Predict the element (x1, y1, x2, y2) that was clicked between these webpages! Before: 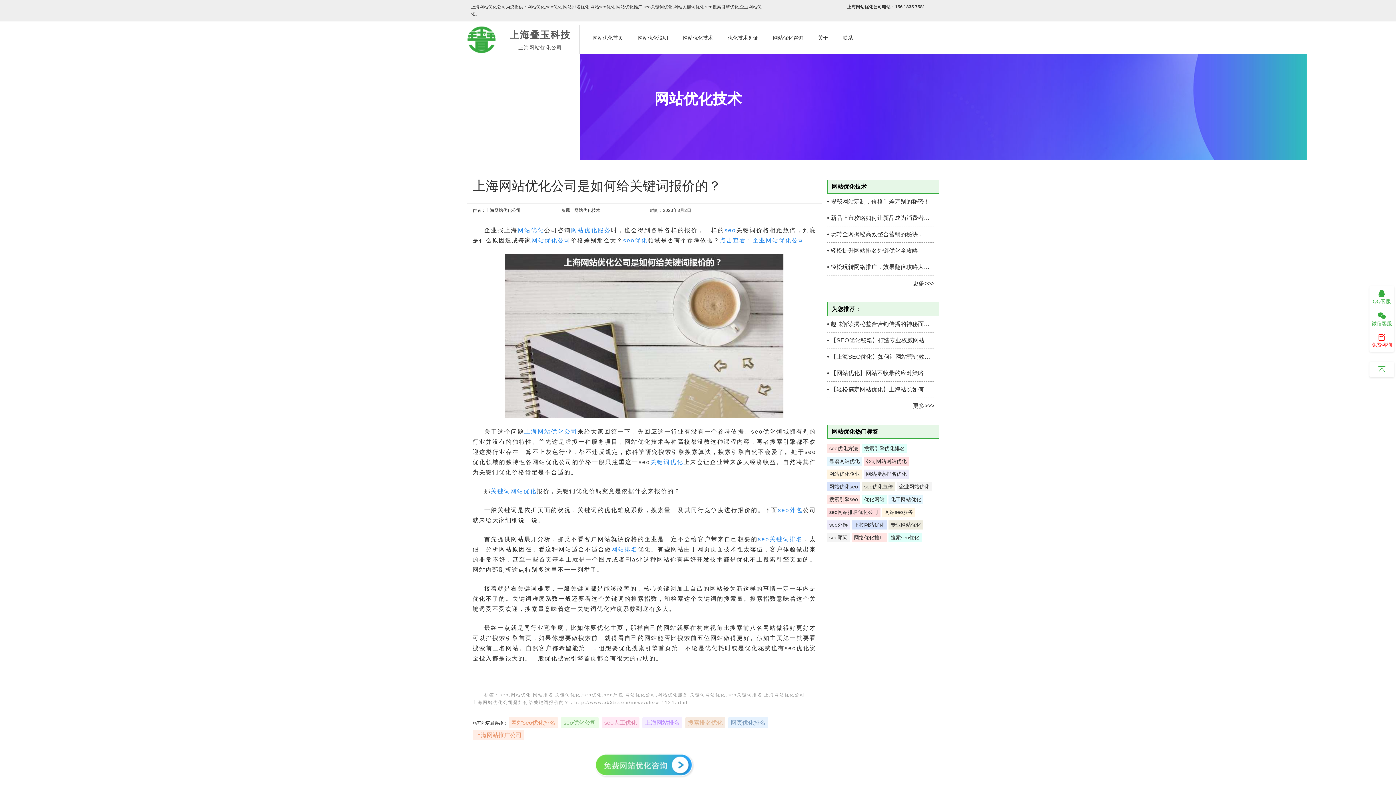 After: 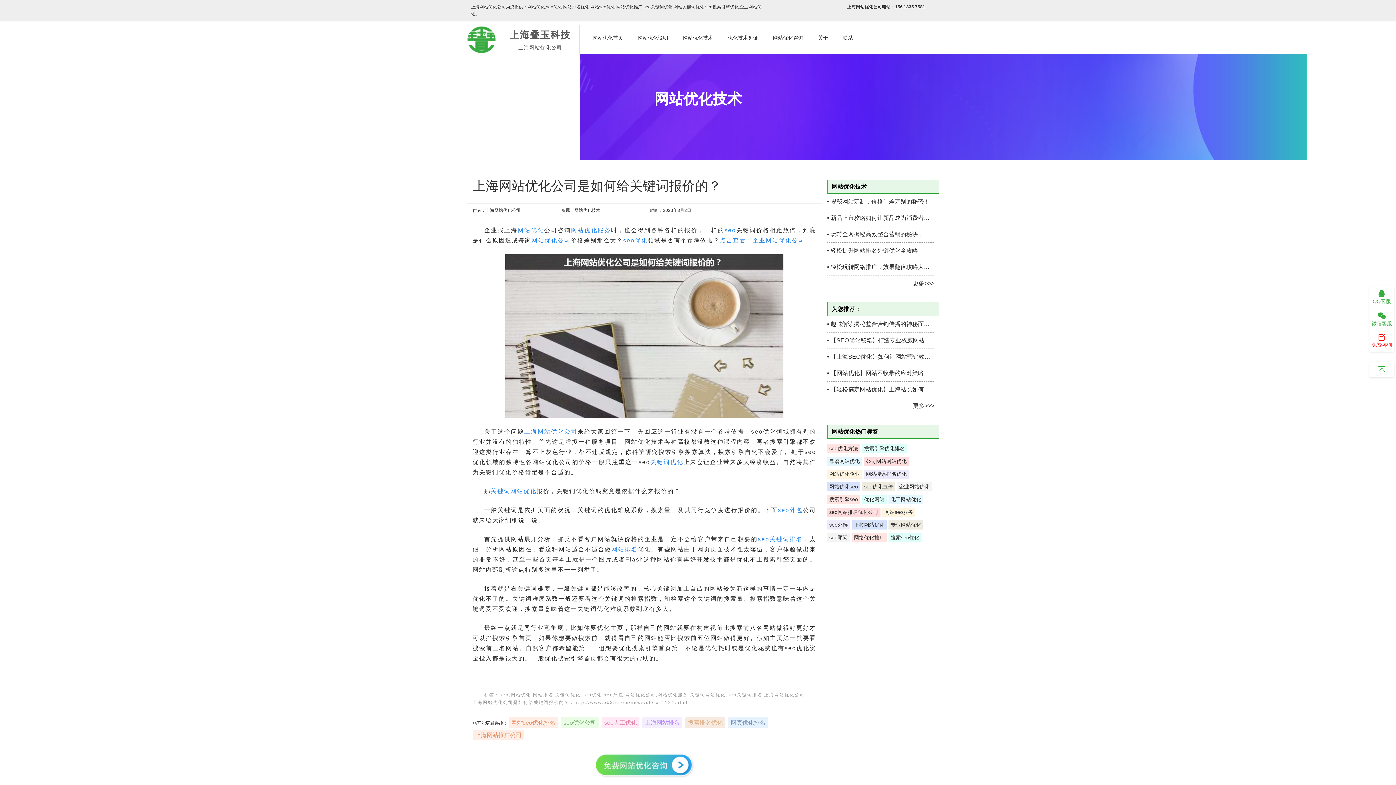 Action: bbox: (524, 428, 577, 434) label: 上海网站优化公司